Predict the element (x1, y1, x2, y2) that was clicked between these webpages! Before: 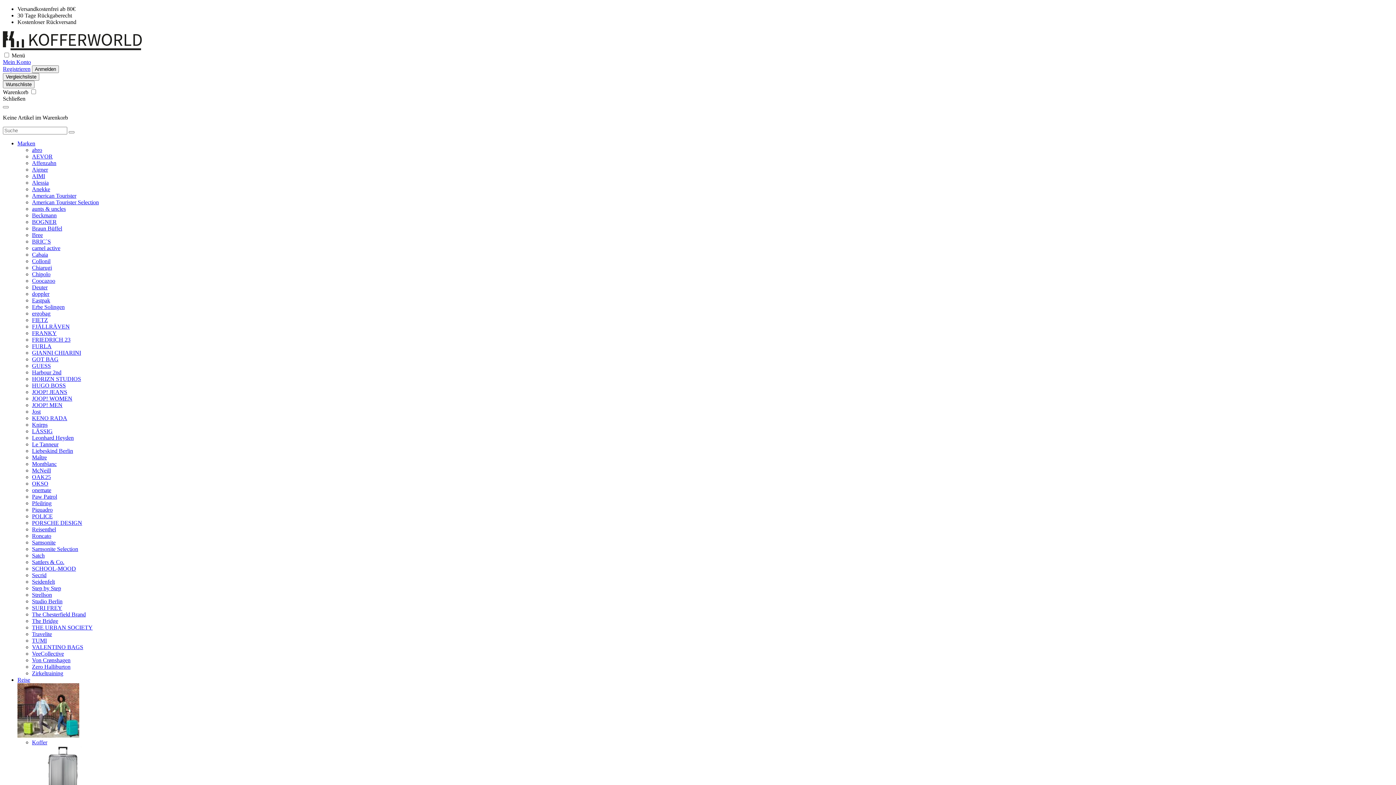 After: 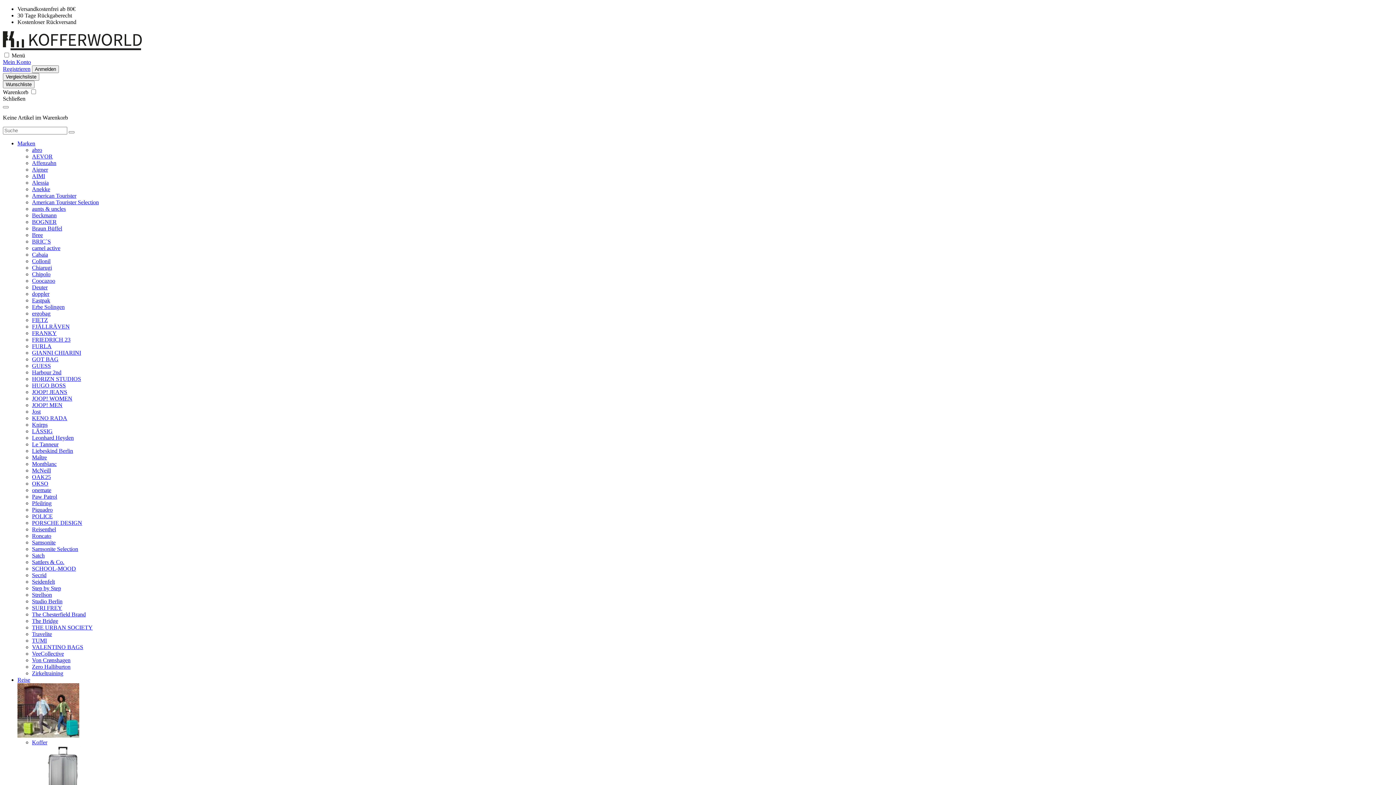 Action: bbox: (2, 45, 141, 51) label: Zur Startseite